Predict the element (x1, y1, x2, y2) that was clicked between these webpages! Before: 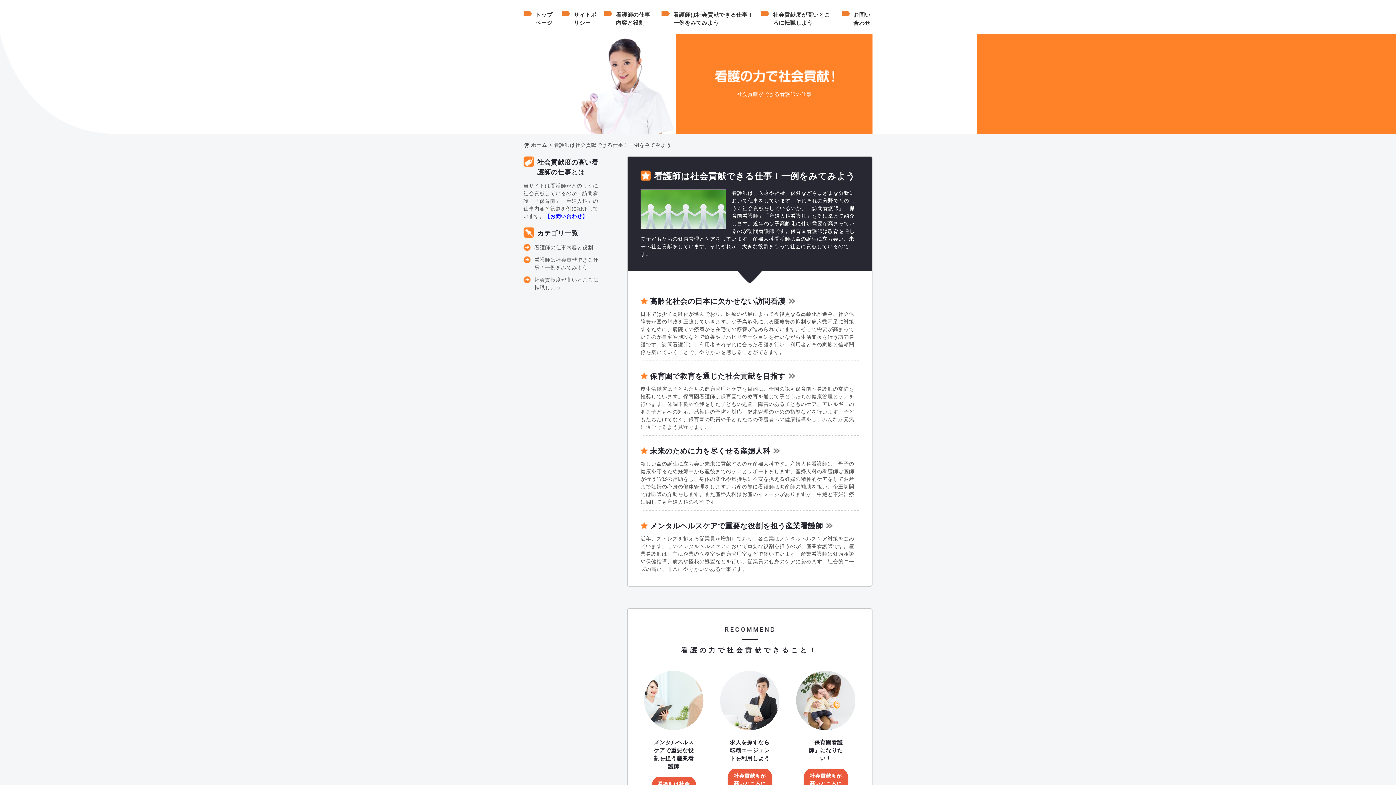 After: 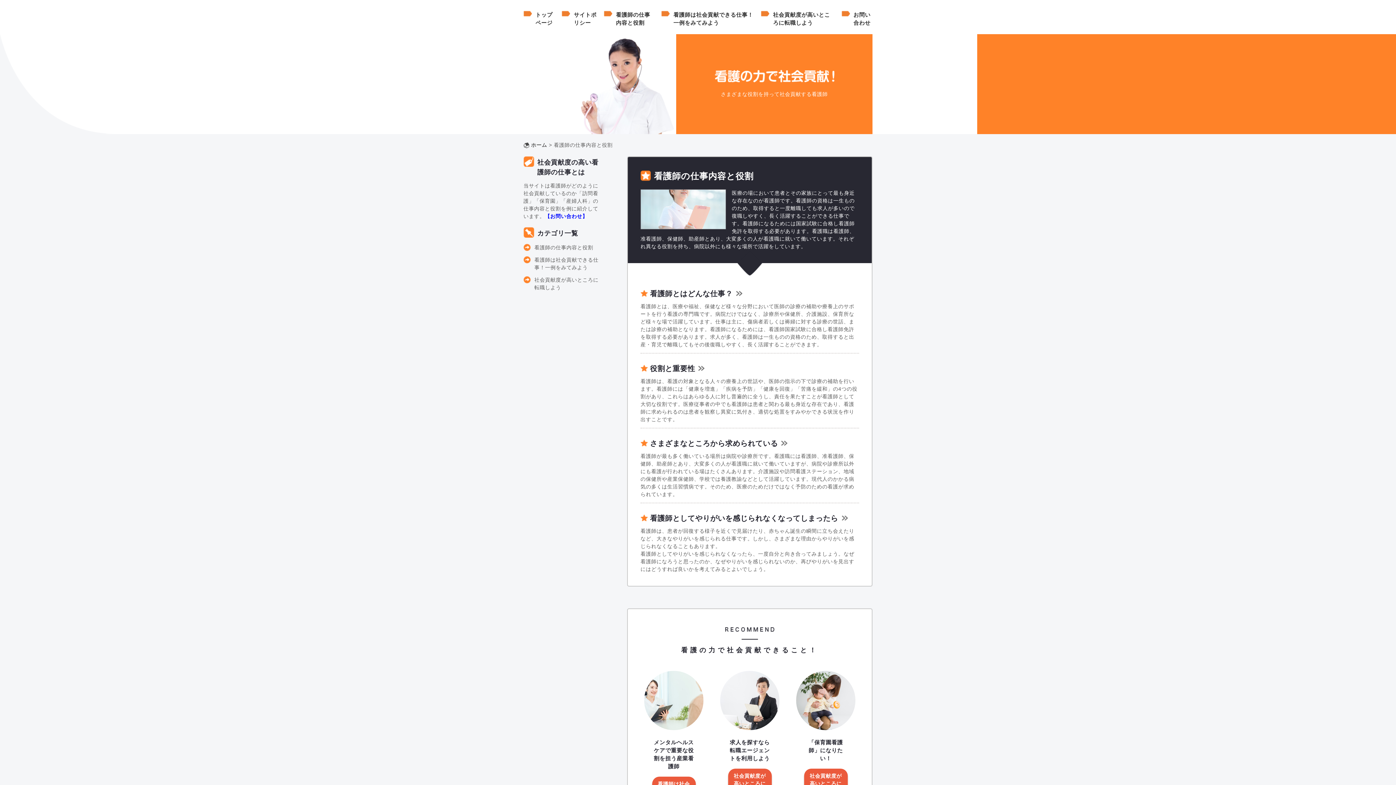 Action: label: 看護師の仕事内容と役割 bbox: (523, 244, 593, 251)